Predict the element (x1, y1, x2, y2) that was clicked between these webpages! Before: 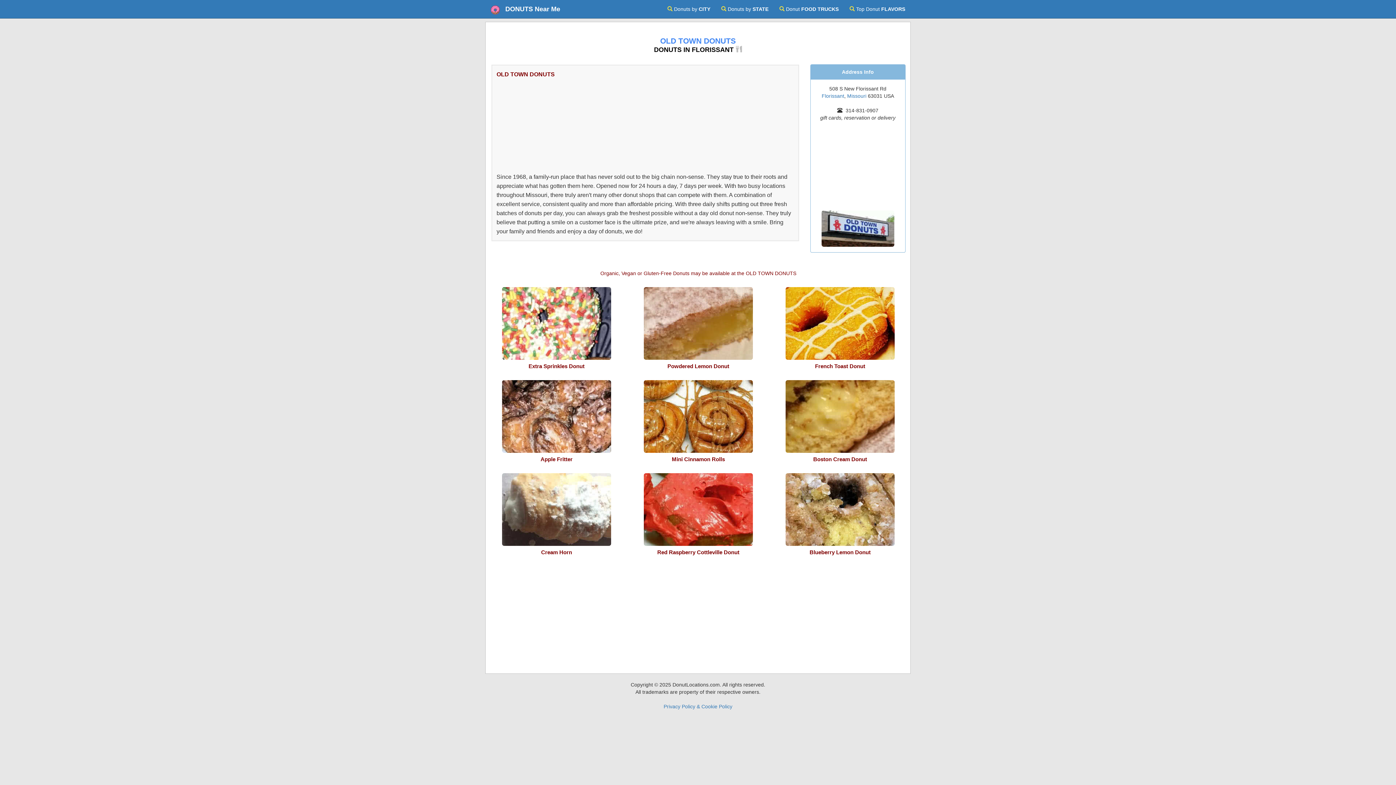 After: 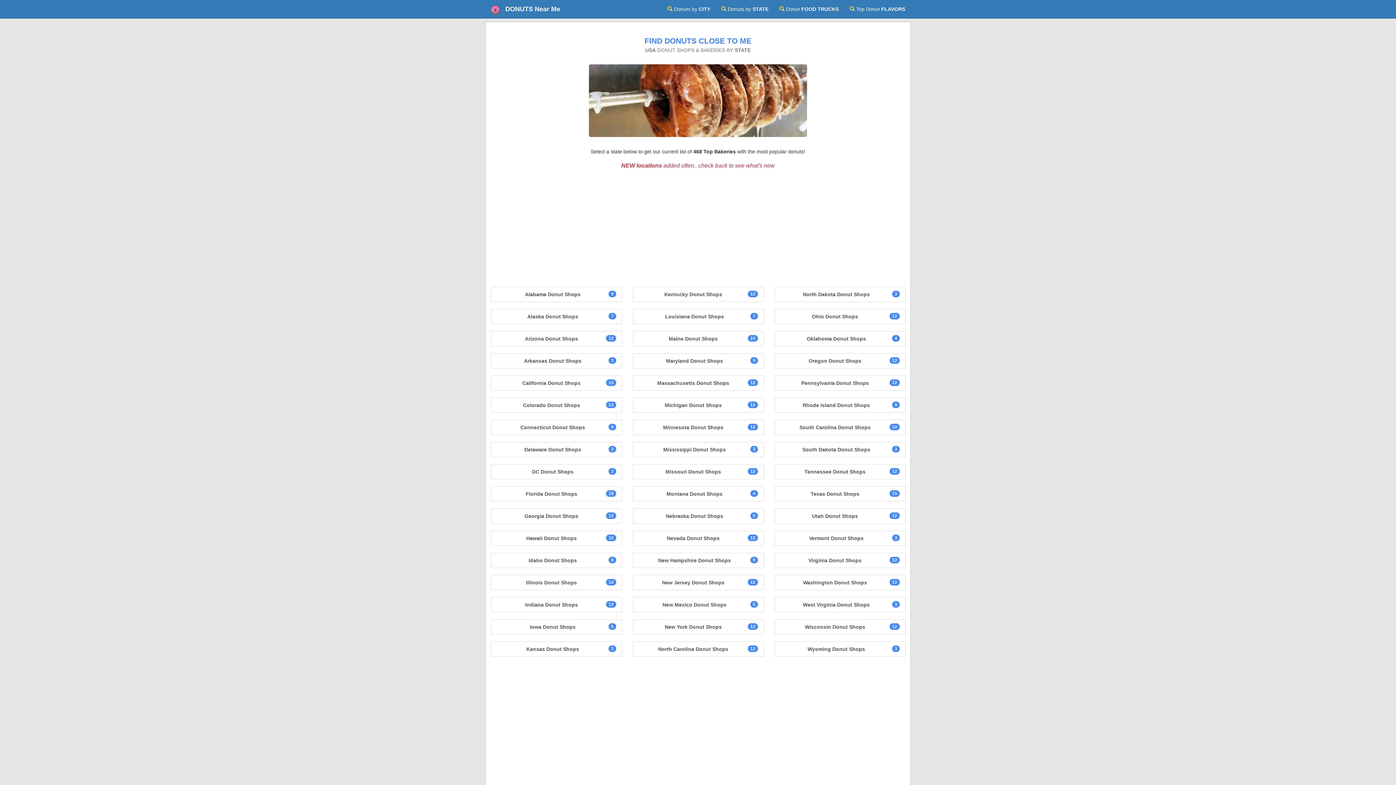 Action: label:  Donuts by STATE bbox: (716, 0, 774, 18)